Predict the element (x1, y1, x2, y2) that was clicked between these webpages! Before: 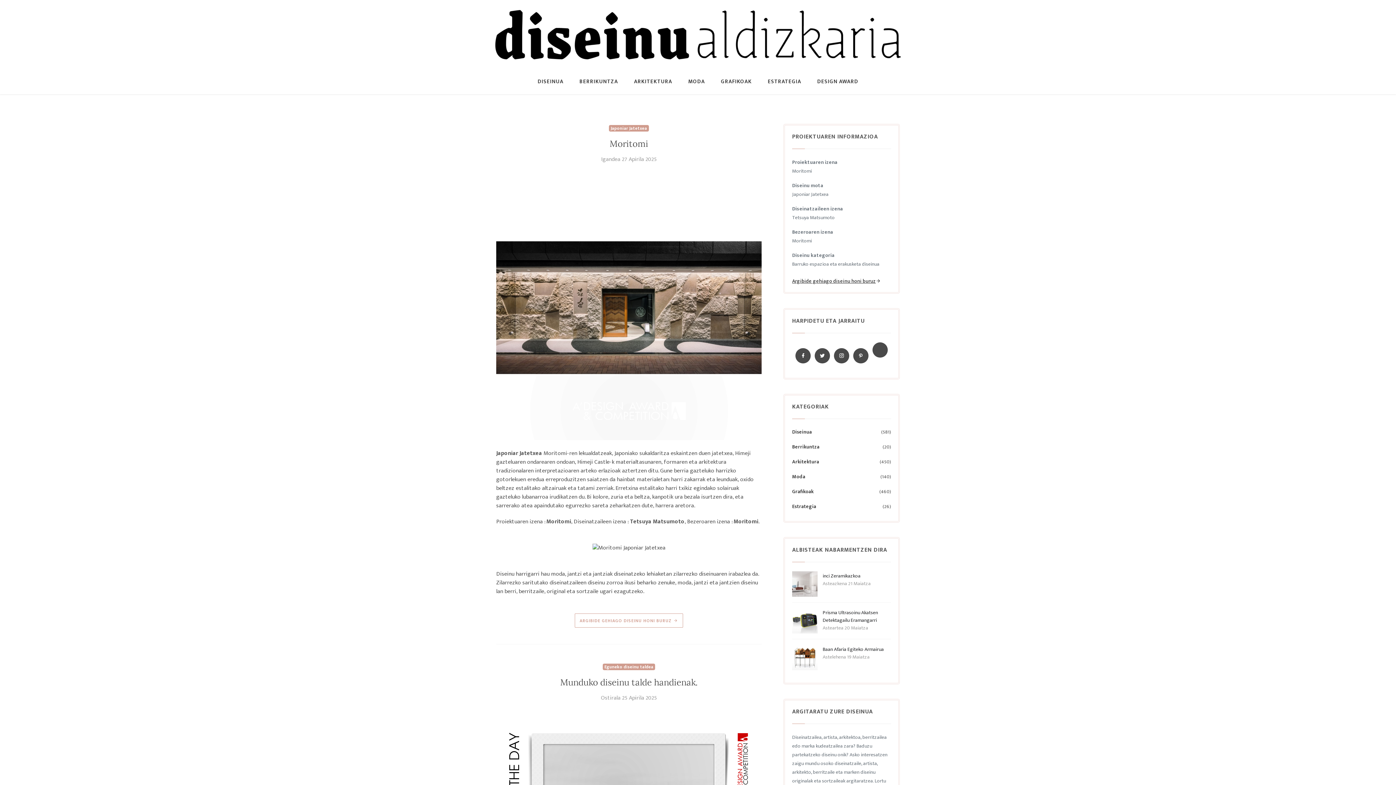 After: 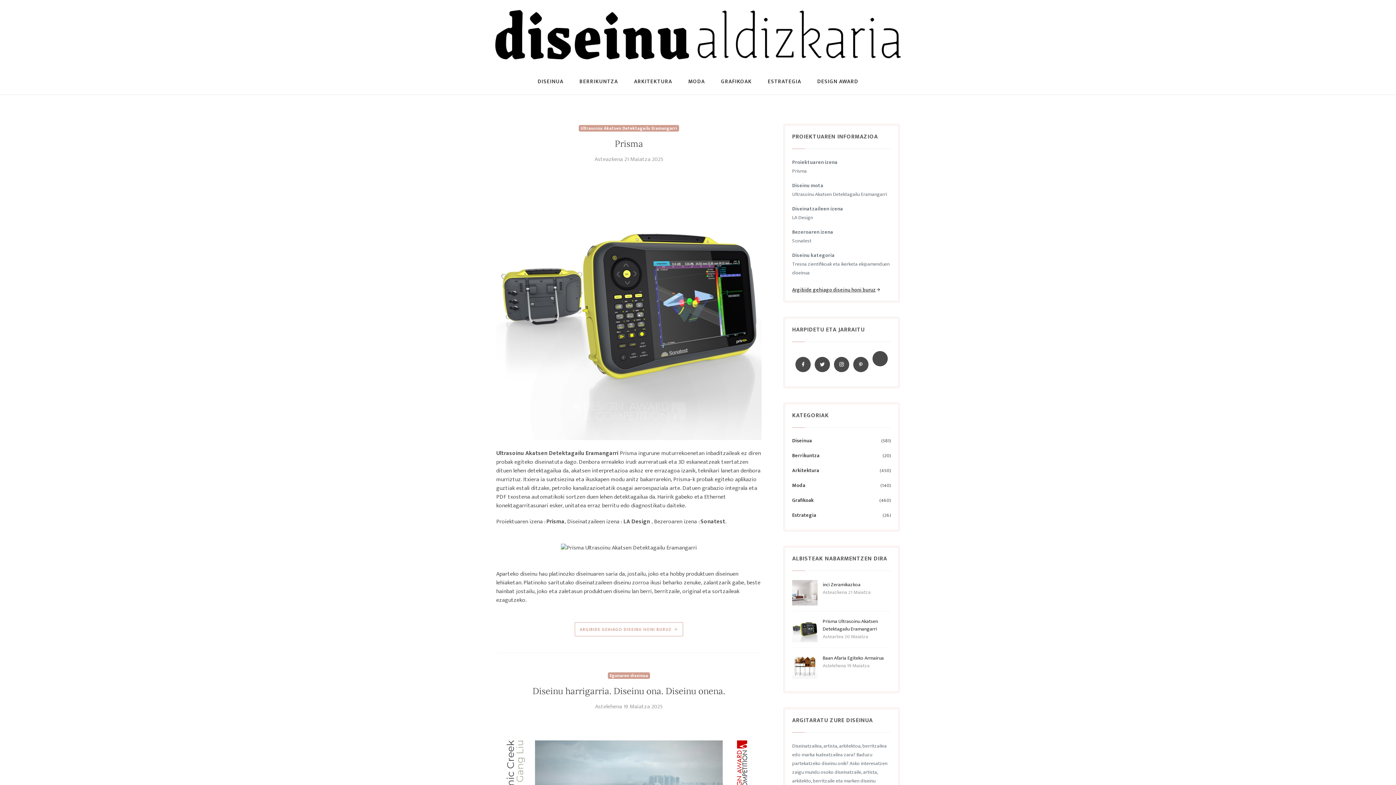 Action: bbox: (822, 608, 878, 624) label: Prisma Ultrasoinu Akatsen Detektagailu Eramangarri